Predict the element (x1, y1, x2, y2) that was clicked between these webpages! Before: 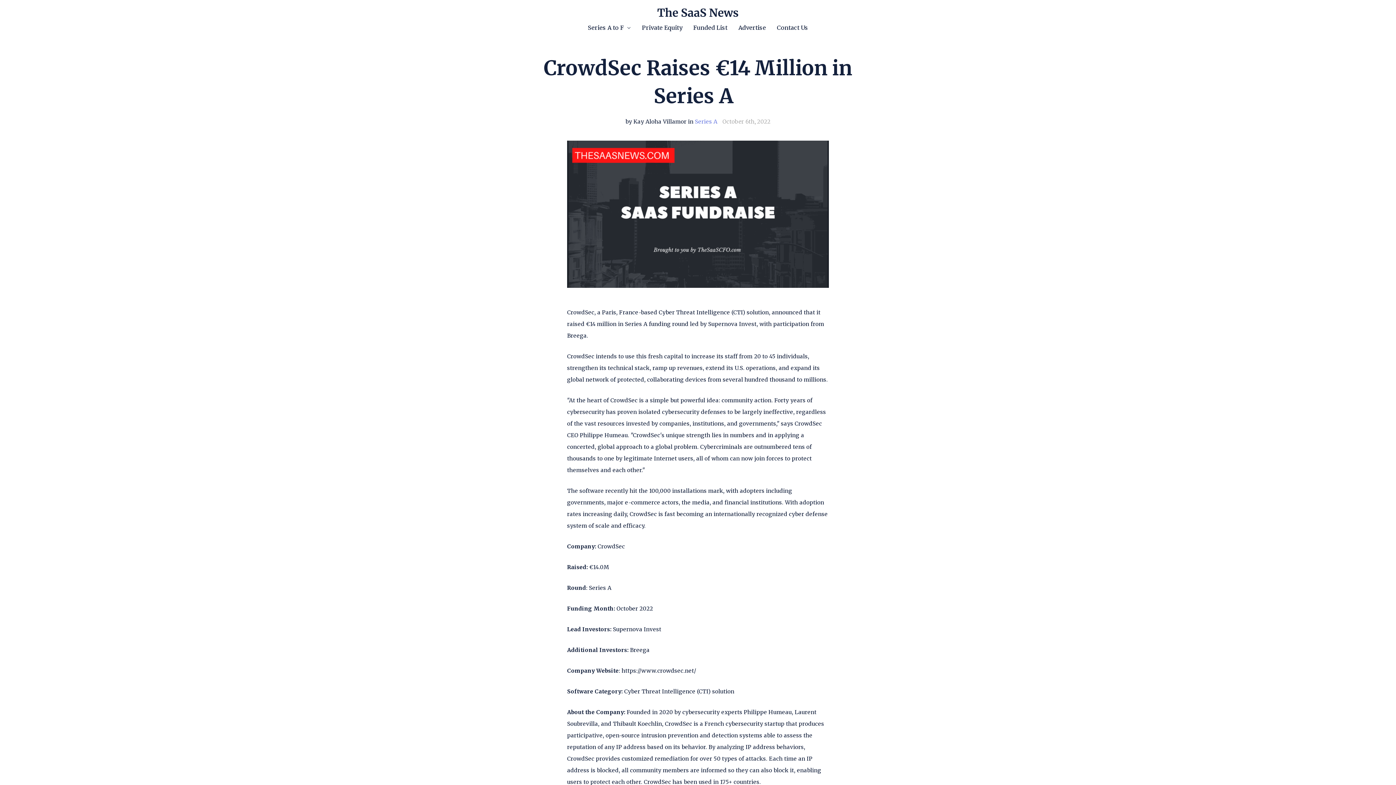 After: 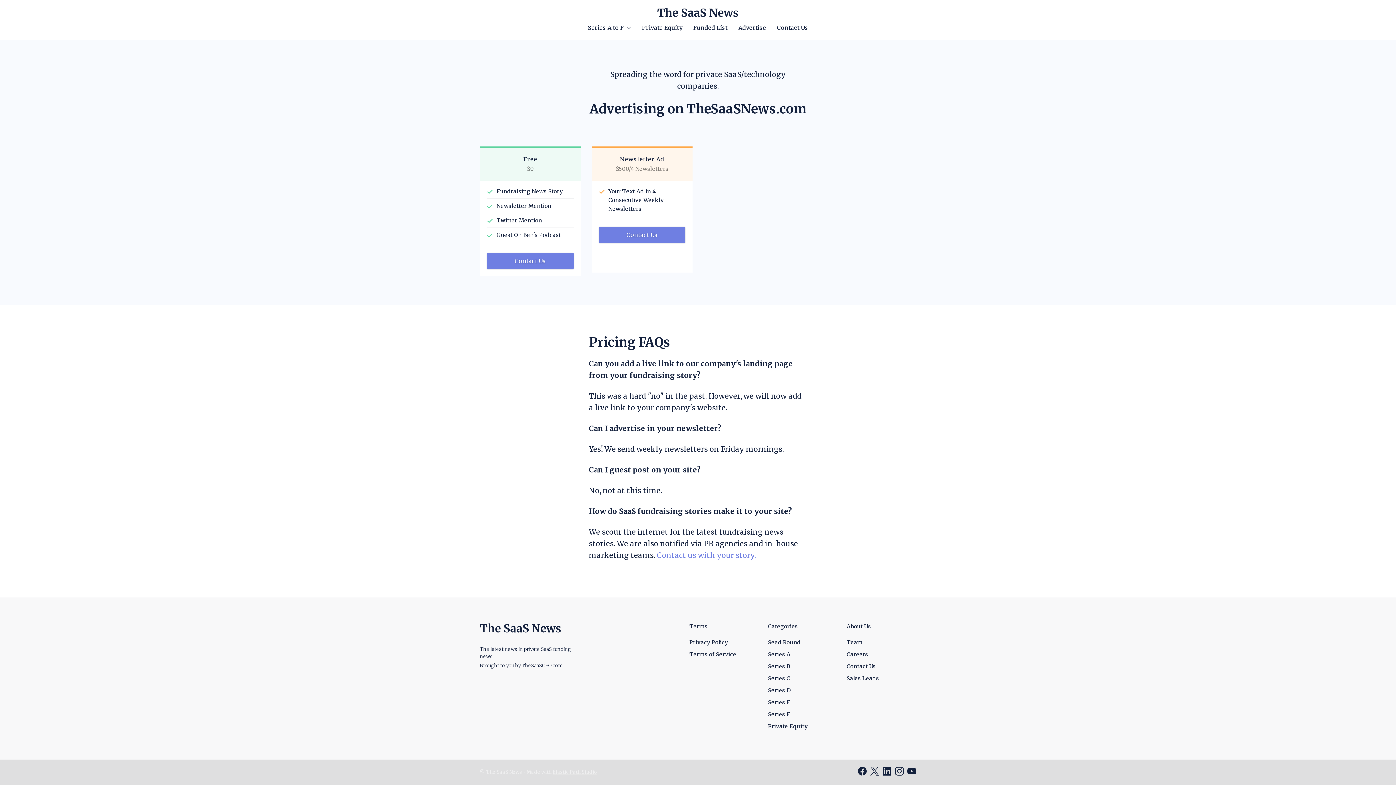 Action: bbox: (738, 23, 766, 32) label: Advertise